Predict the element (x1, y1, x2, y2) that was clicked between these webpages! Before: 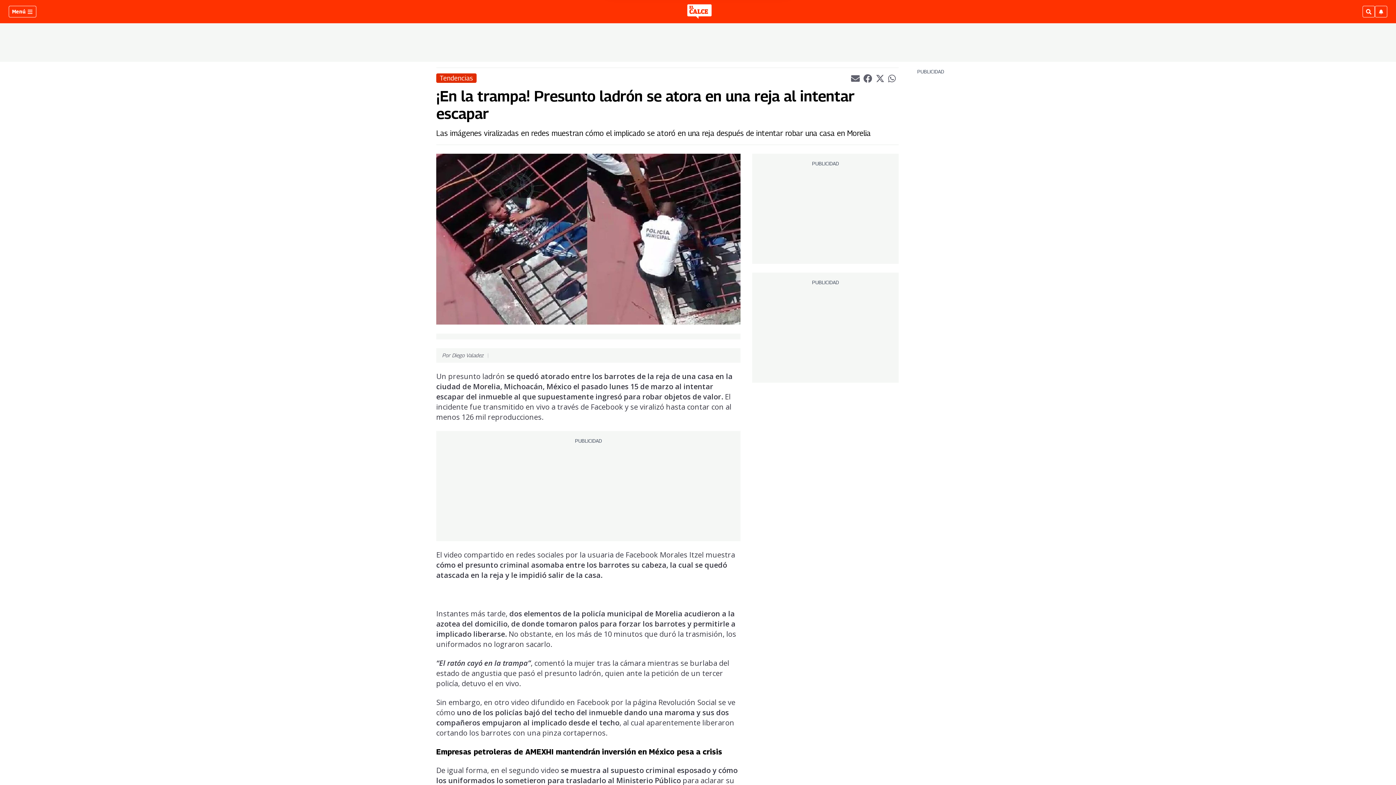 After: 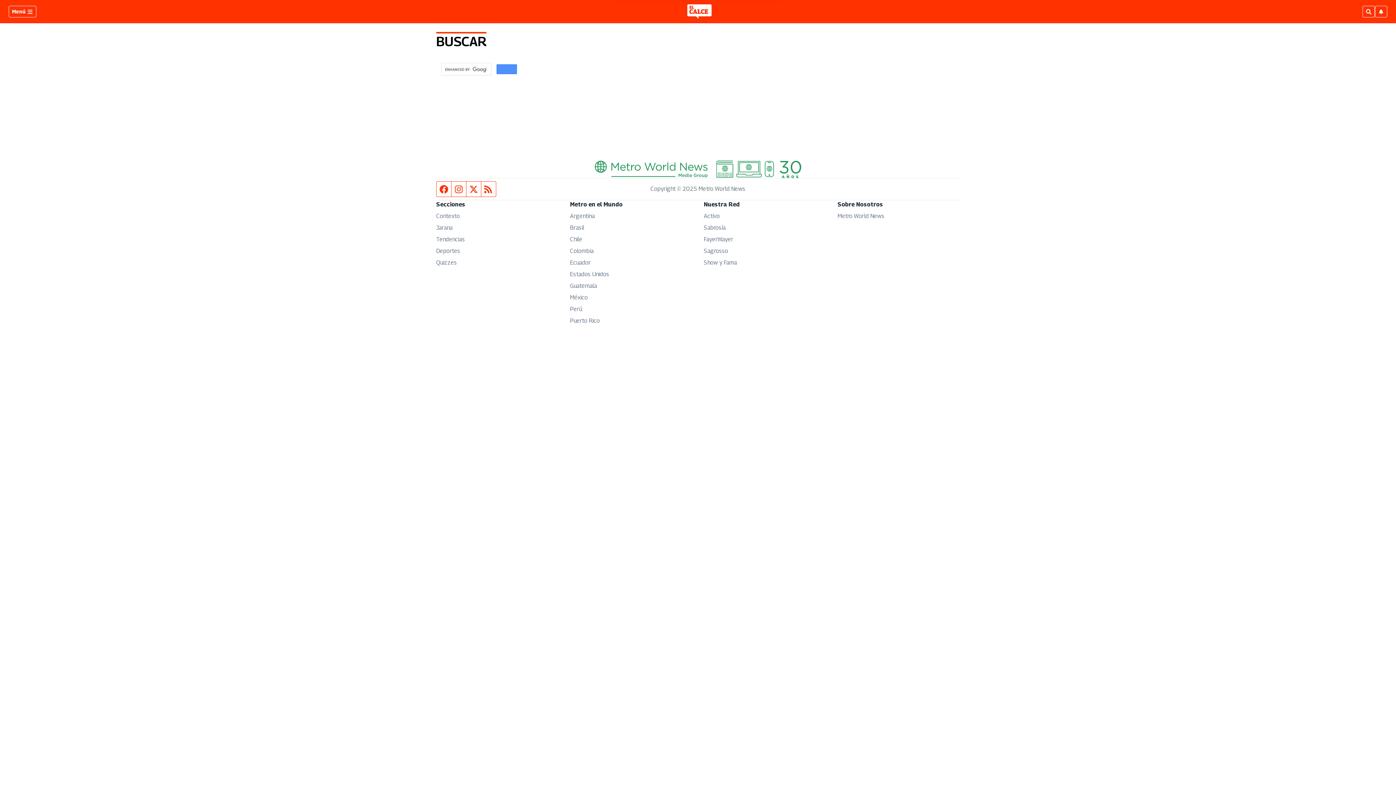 Action: bbox: (1362, 5, 1375, 17)